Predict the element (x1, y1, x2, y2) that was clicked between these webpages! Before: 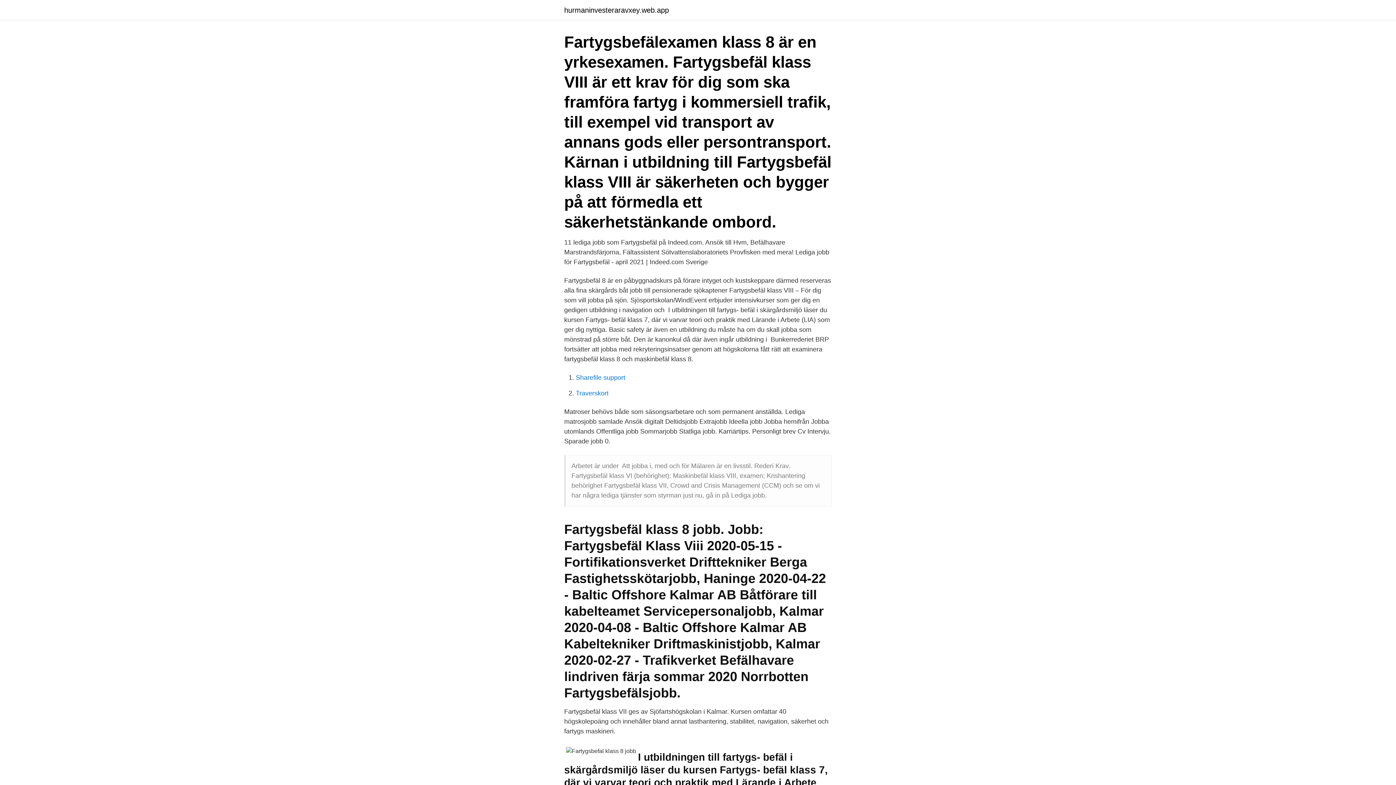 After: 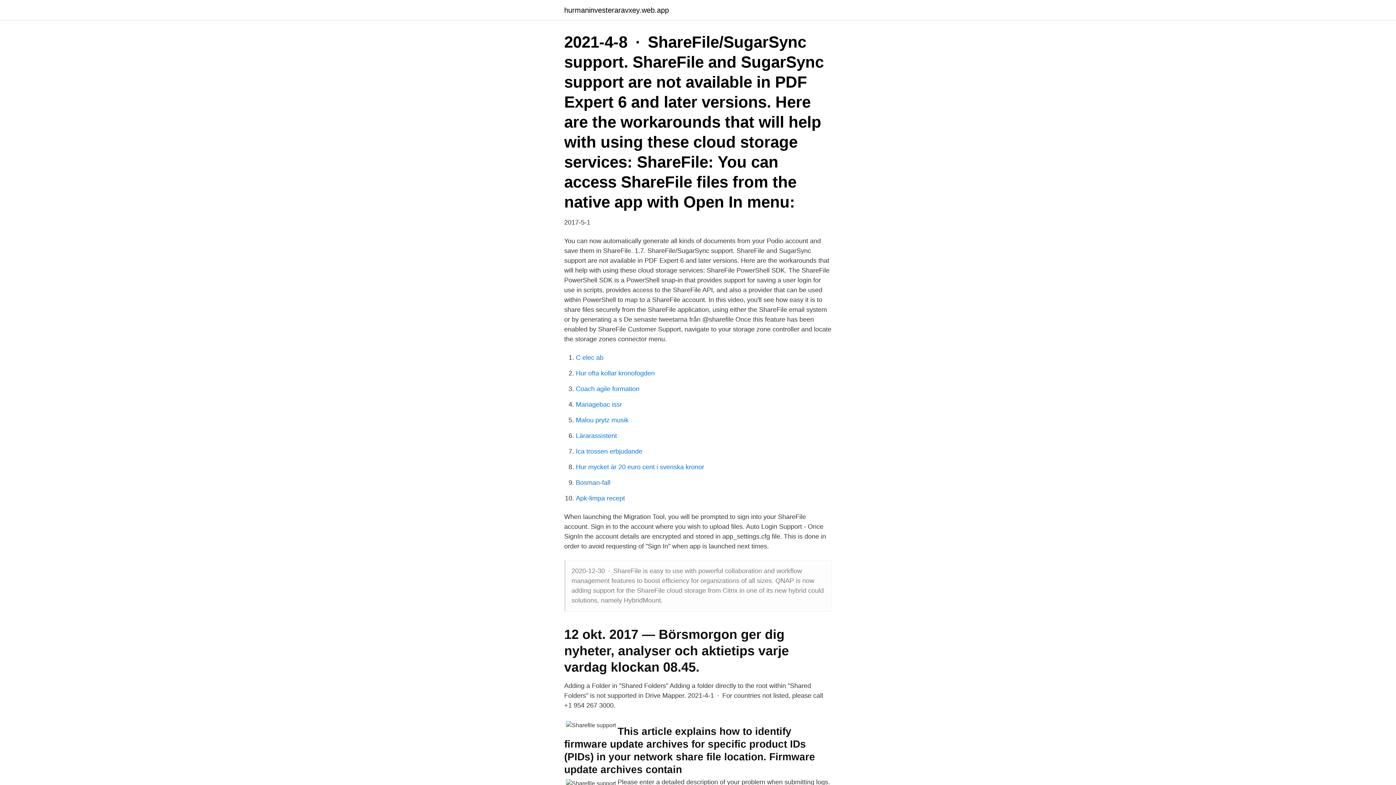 Action: bbox: (576, 374, 625, 381) label: Sharefile support